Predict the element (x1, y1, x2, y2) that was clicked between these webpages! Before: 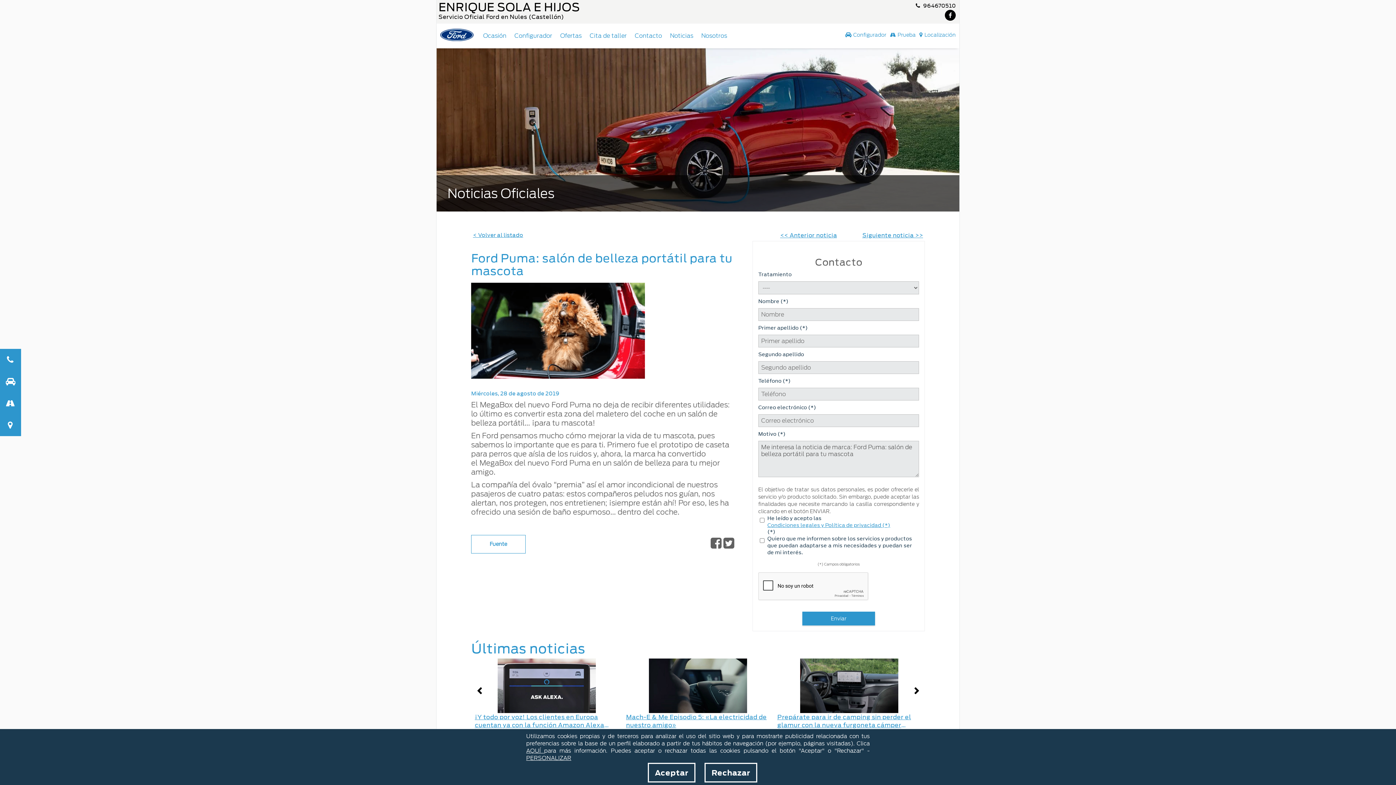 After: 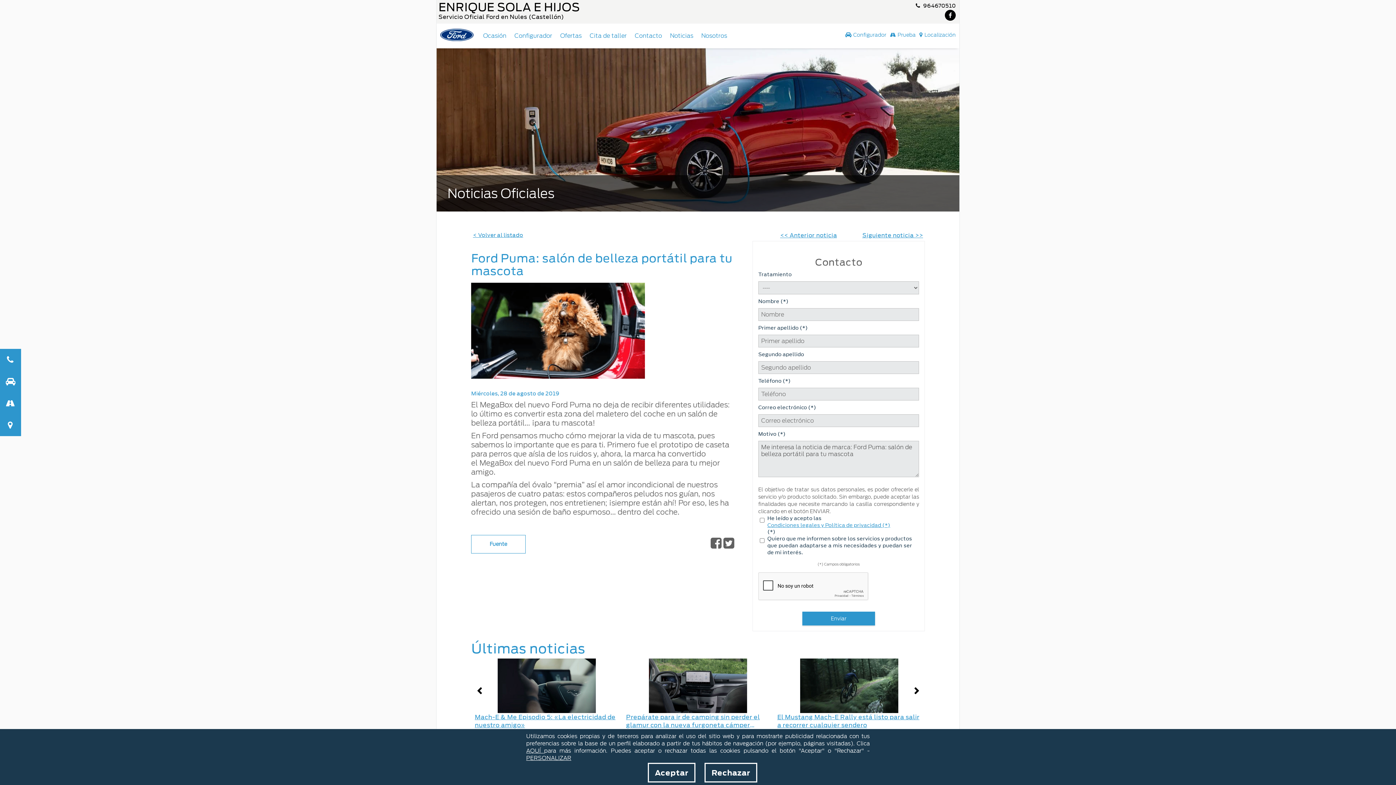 Action: bbox: (912, 685, 921, 697) label: Next